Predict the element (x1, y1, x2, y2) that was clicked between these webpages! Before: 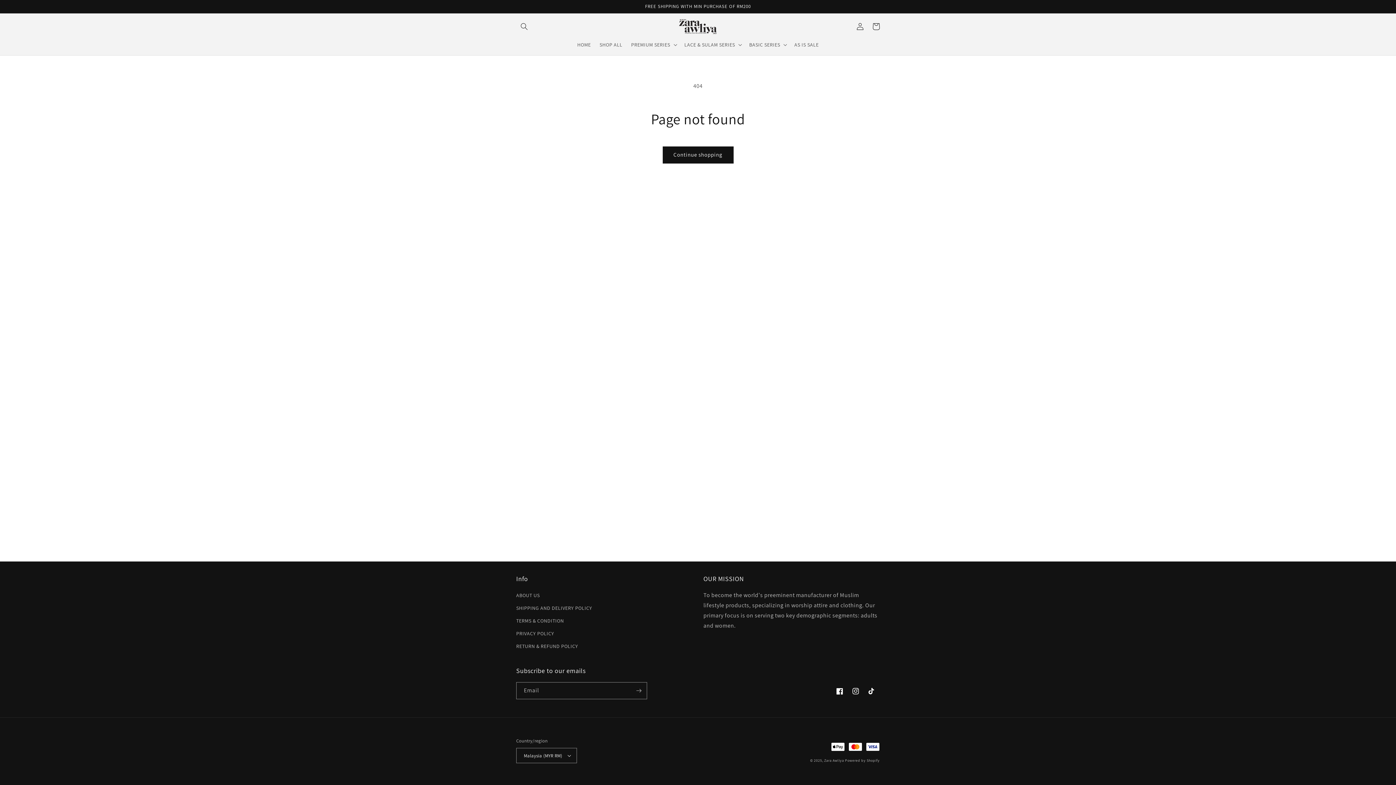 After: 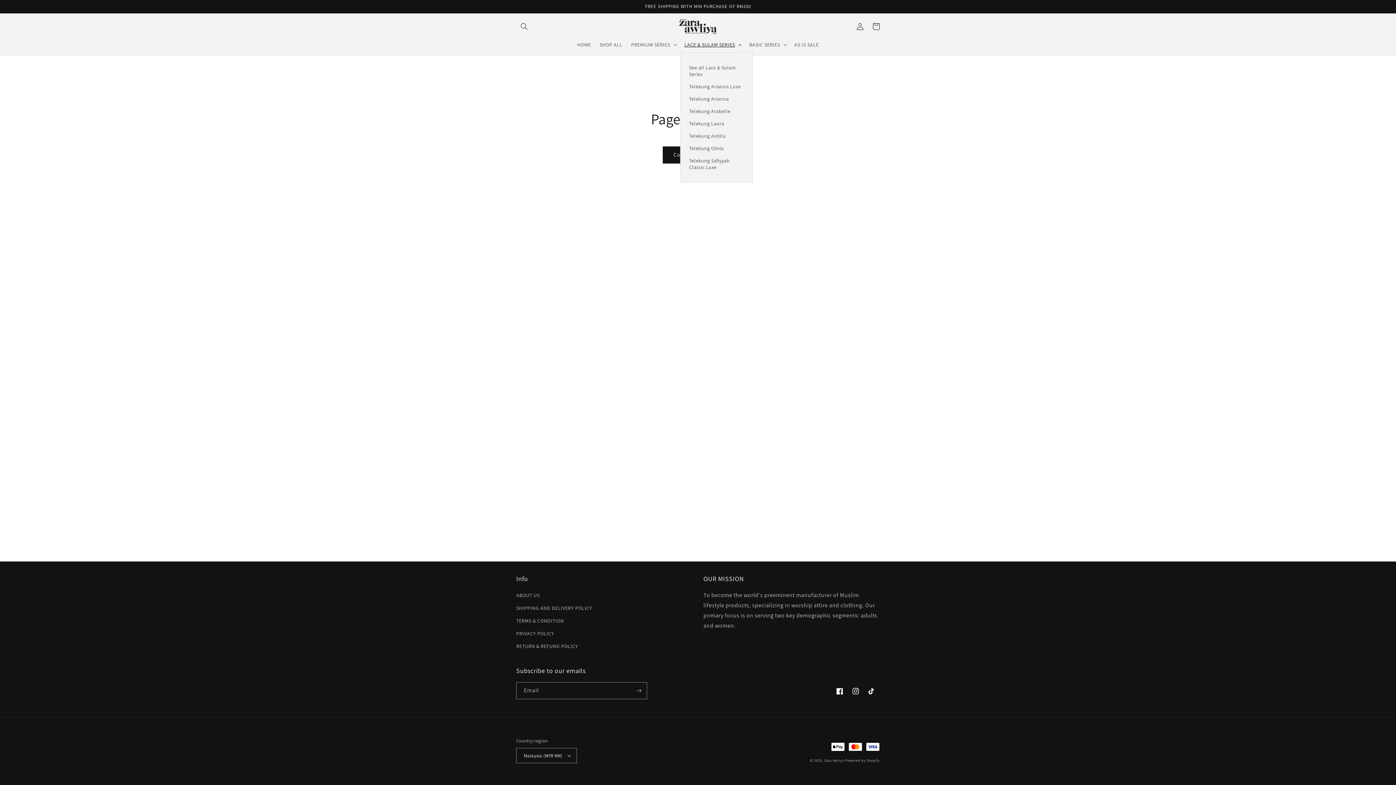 Action: label: LACE & SULAM SERIES bbox: (680, 37, 745, 52)